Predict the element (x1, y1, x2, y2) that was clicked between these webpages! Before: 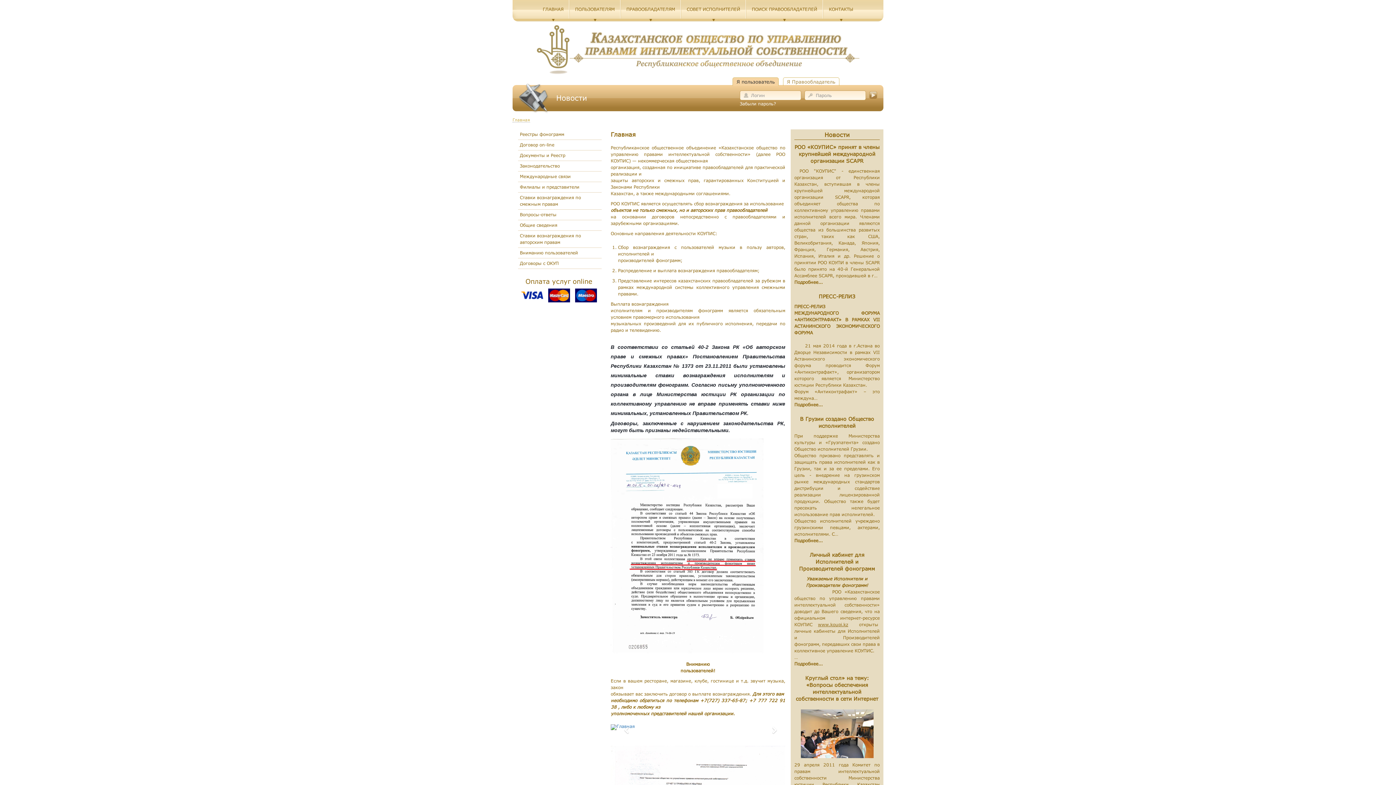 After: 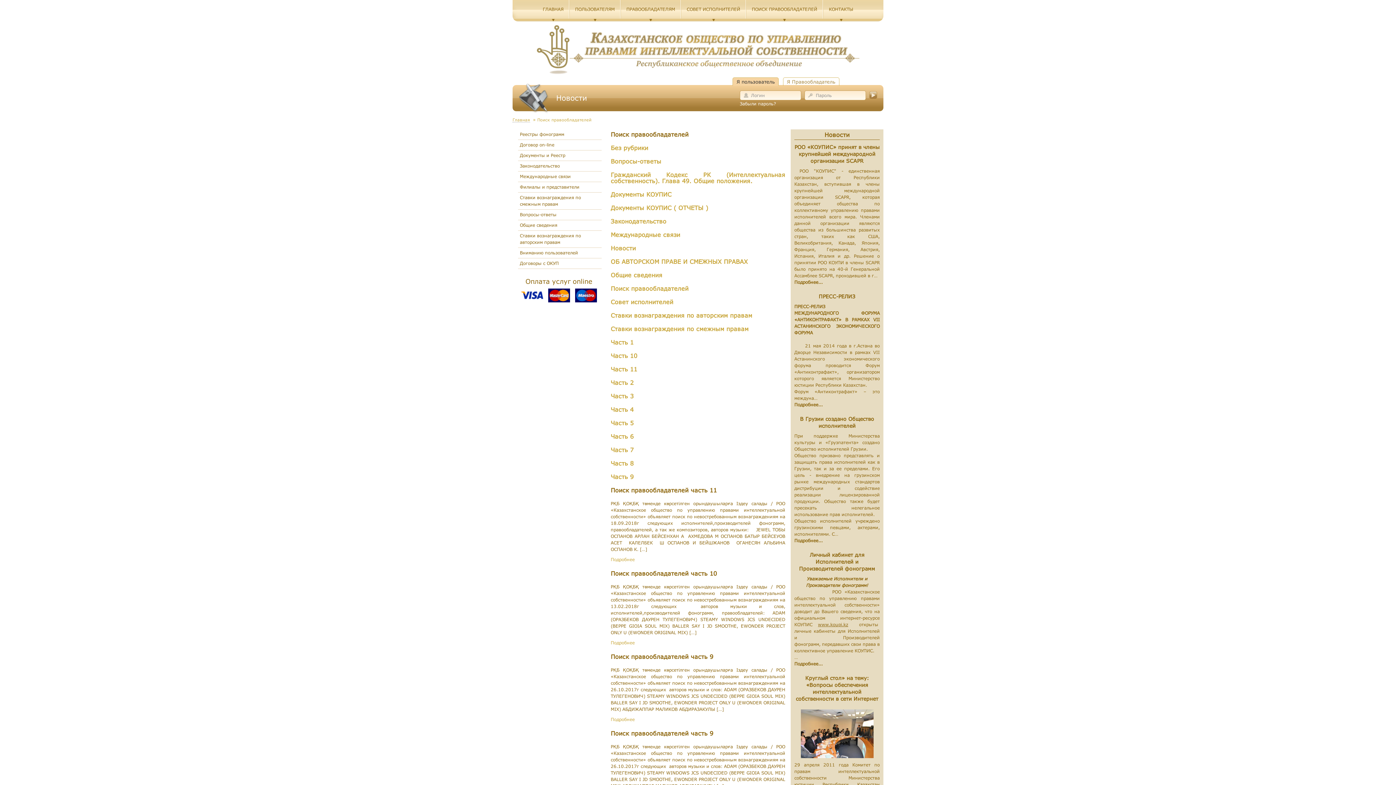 Action: bbox: (746, 0, 823, 18) label: ПОИСК ПРАВООБЛАДАТЕЛЕЙ